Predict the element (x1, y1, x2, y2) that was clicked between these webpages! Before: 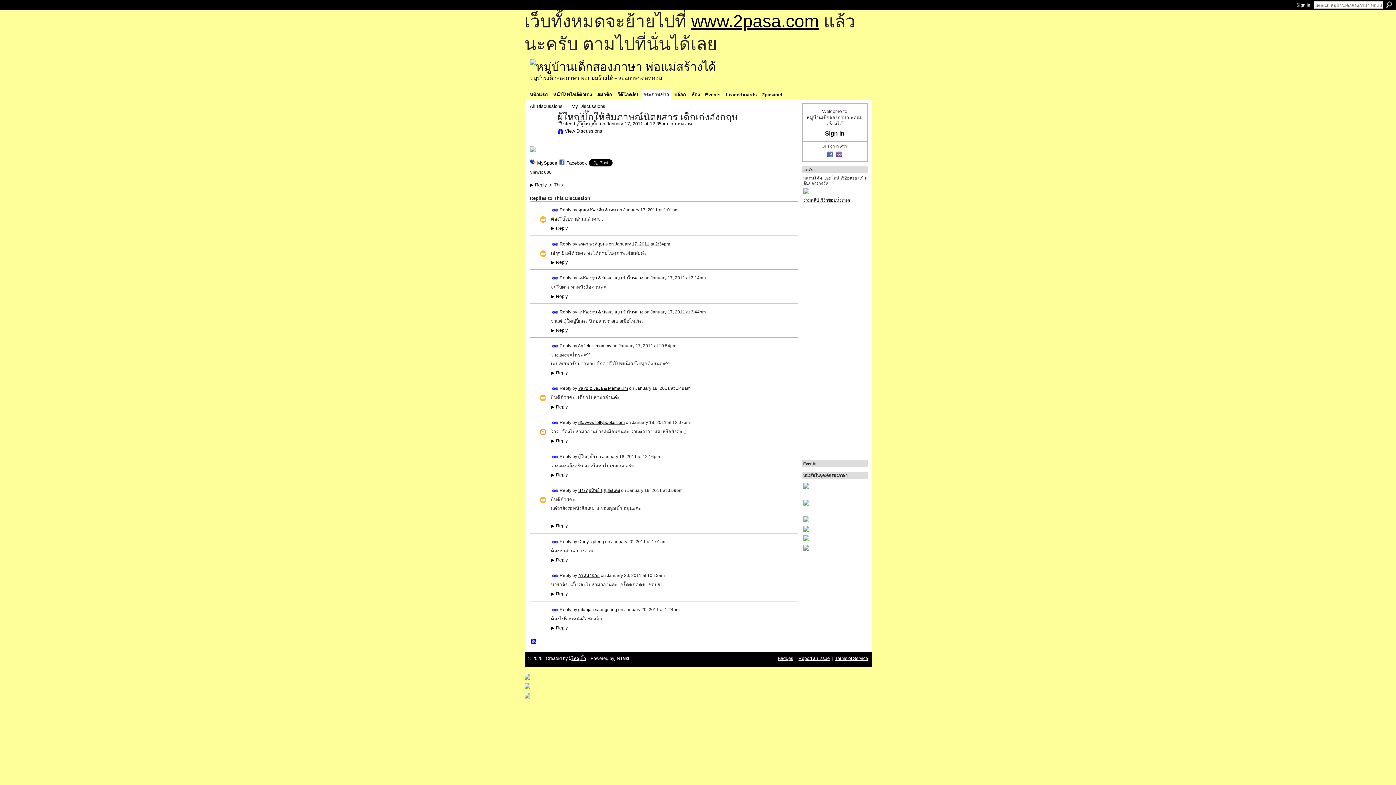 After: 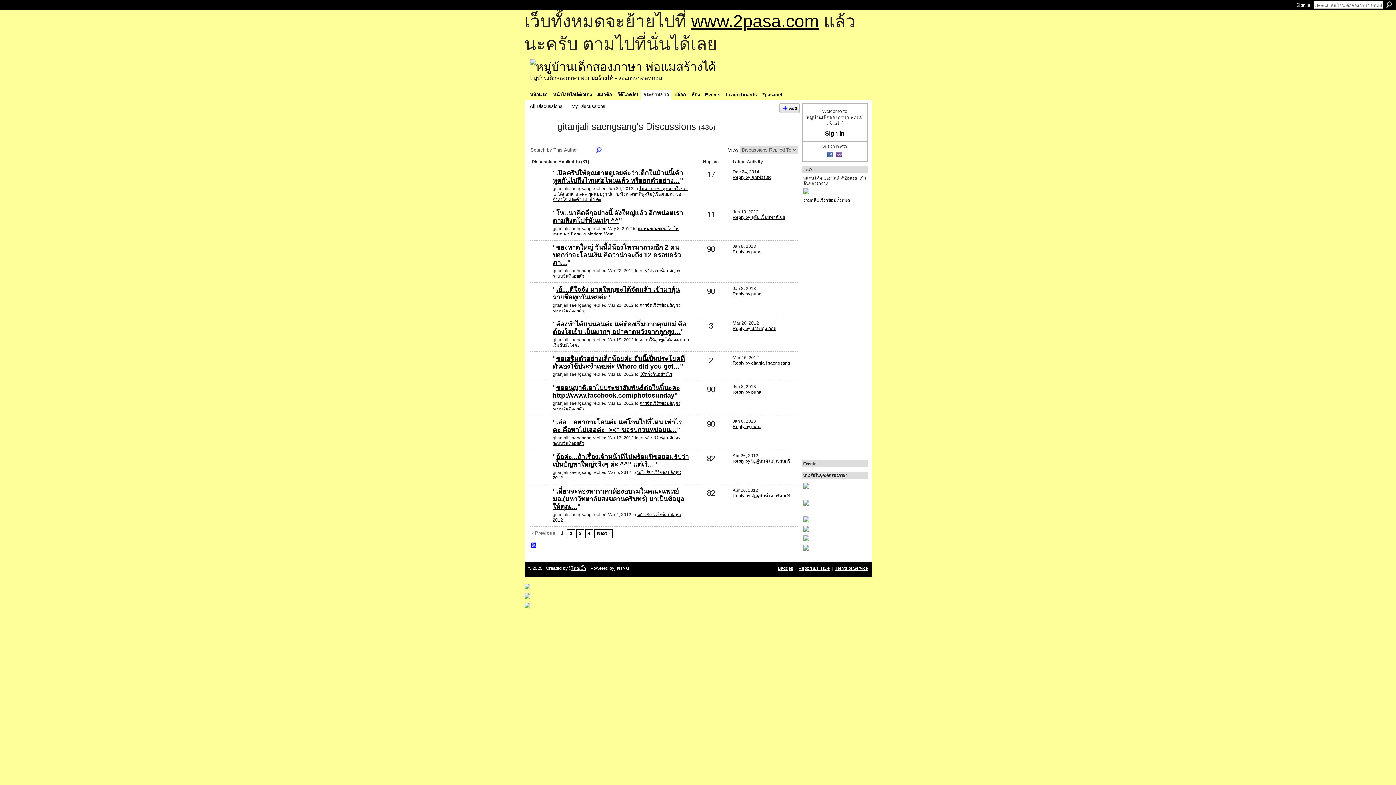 Action: bbox: (578, 607, 617, 612) label: gitanjali saengsang